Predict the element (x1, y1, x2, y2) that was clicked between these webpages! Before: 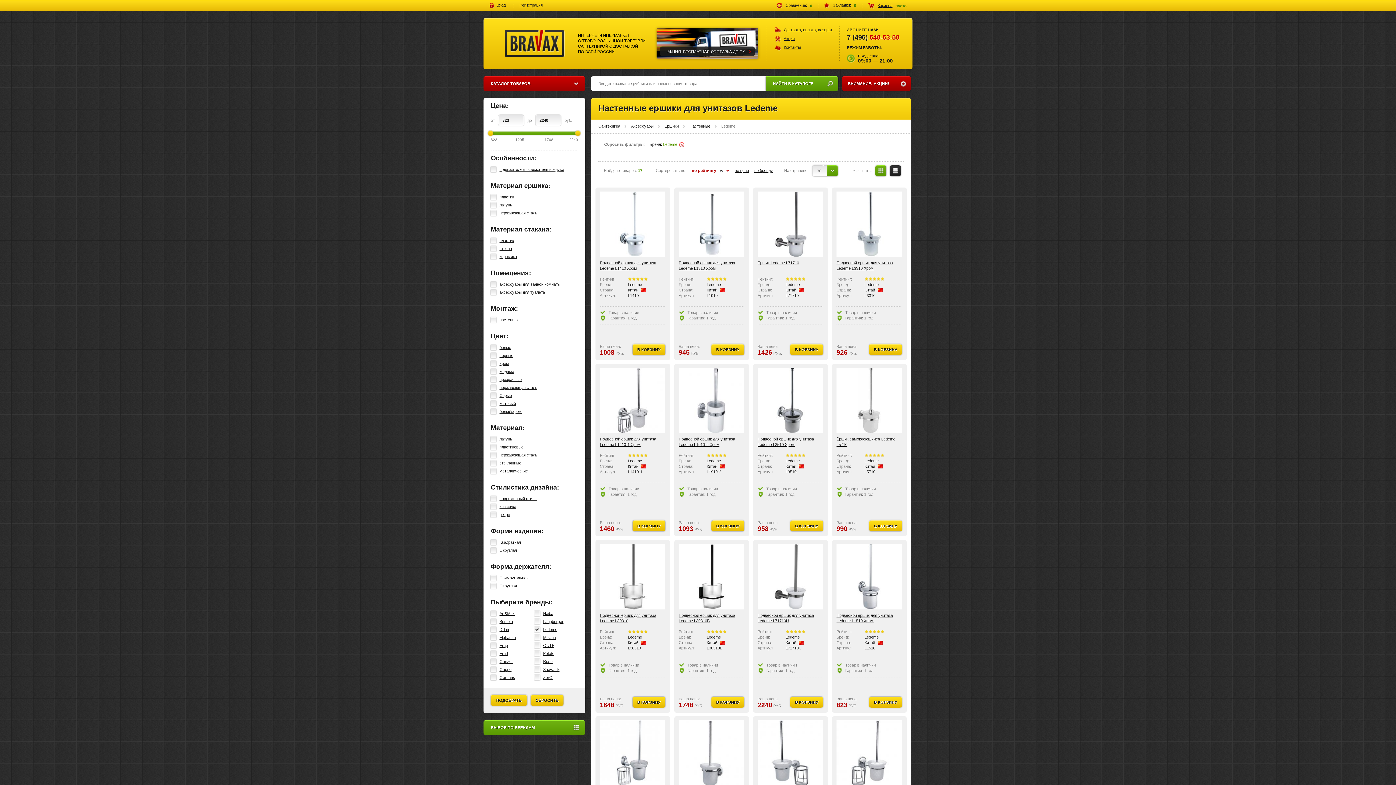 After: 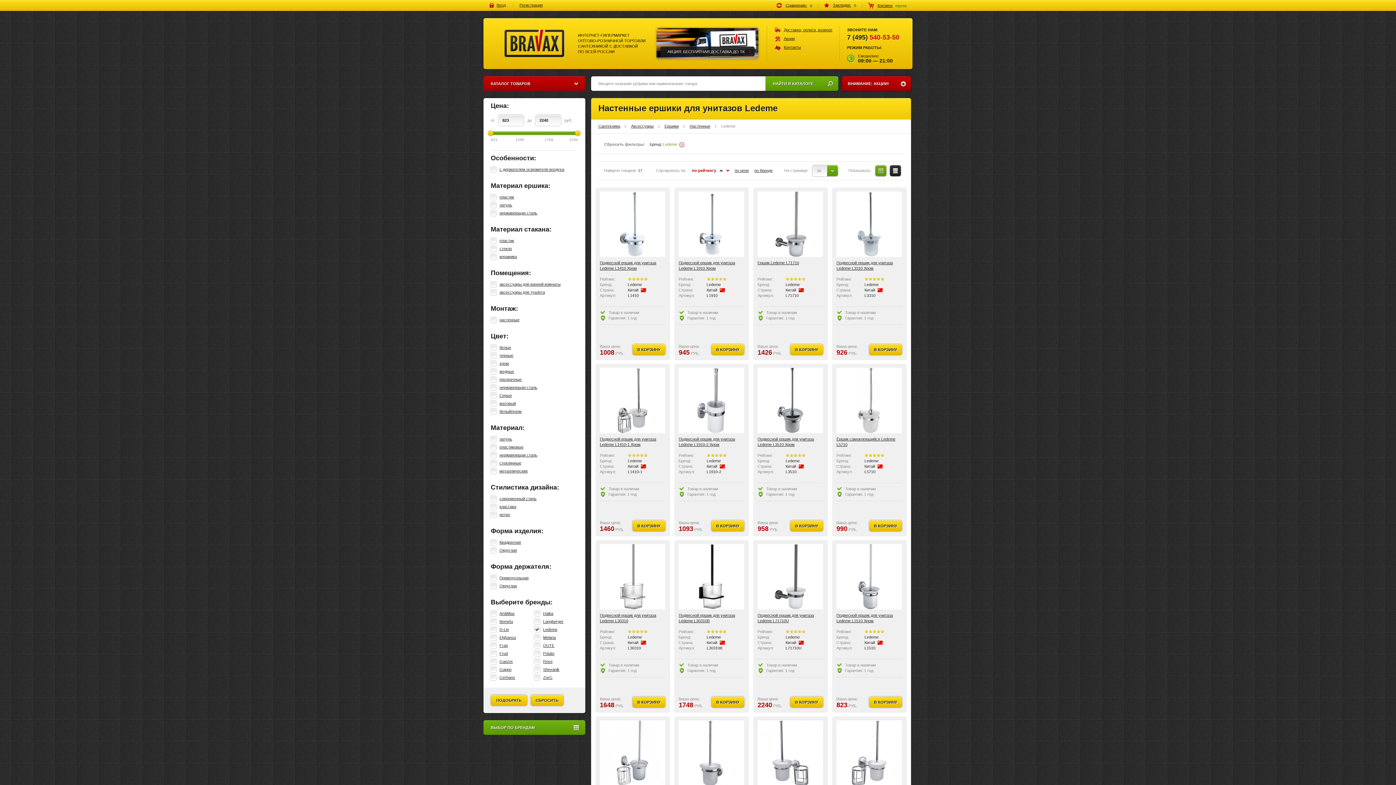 Action: bbox: (720, 169, 722, 171)